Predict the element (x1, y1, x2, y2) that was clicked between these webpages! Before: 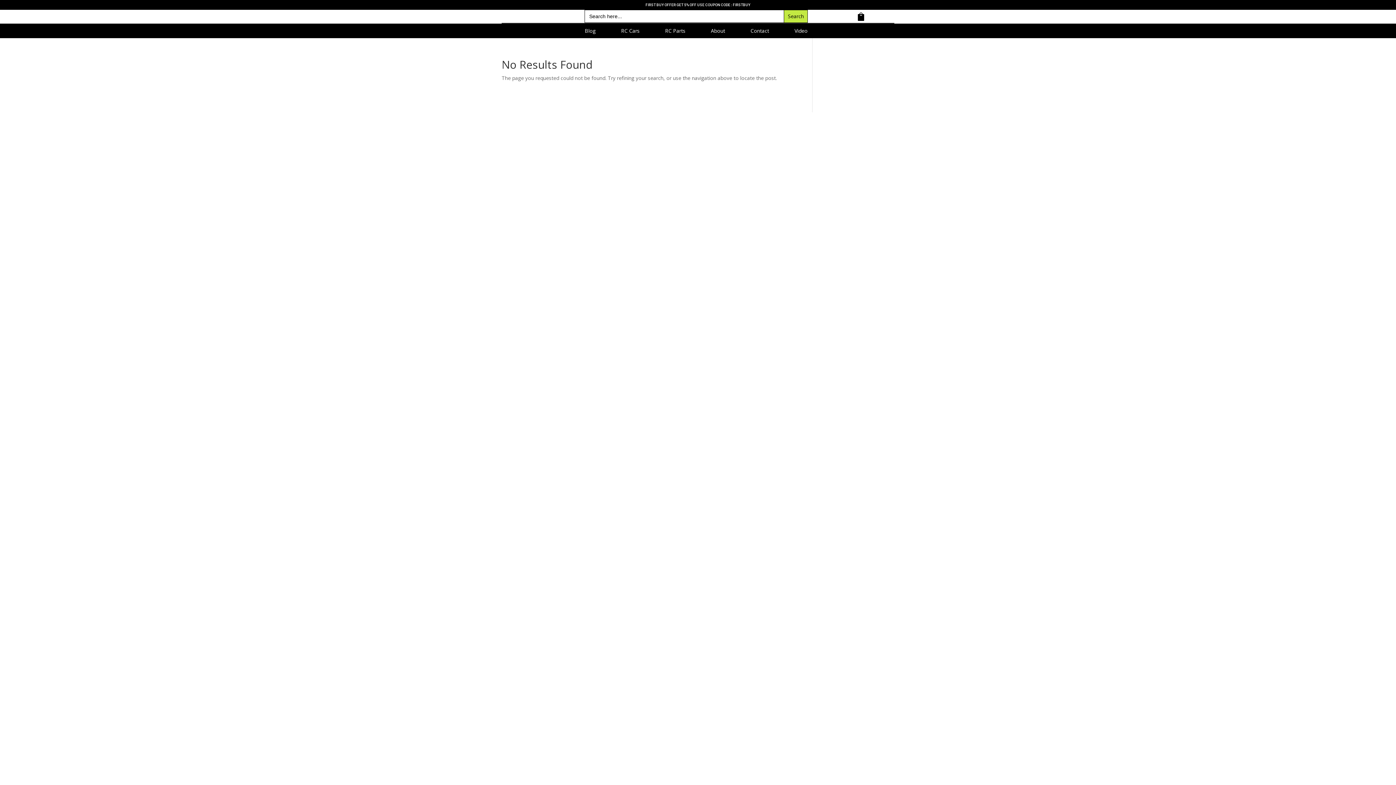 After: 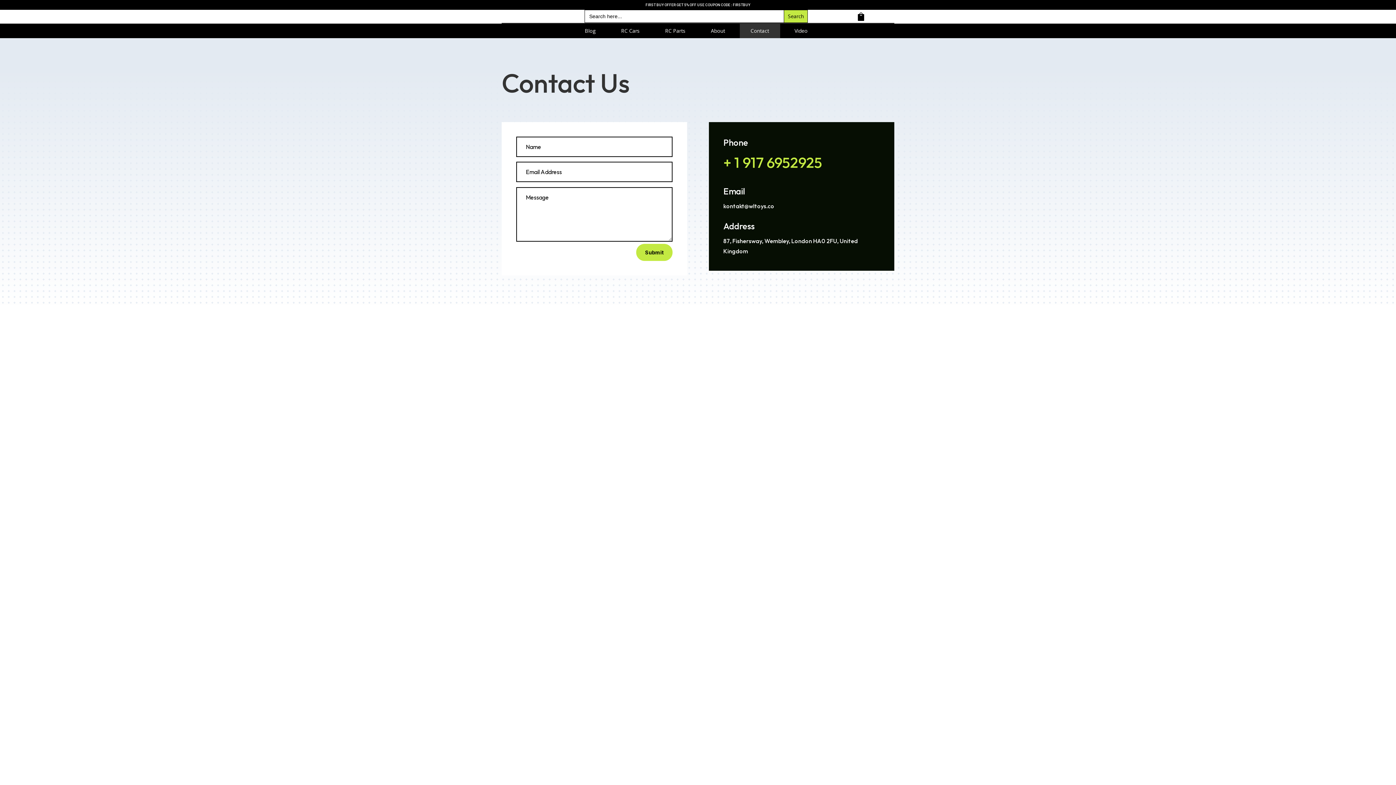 Action: label: Contact bbox: (739, 23, 780, 38)